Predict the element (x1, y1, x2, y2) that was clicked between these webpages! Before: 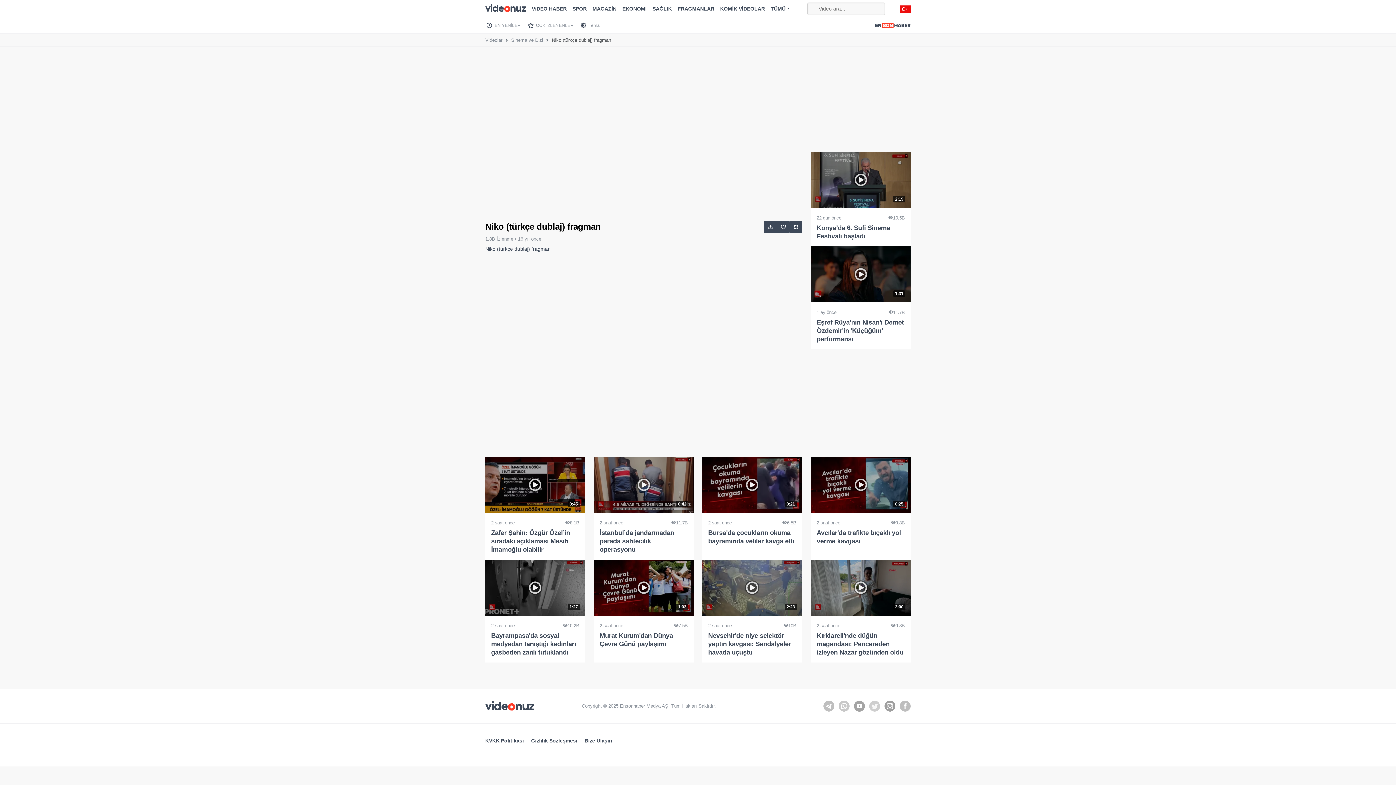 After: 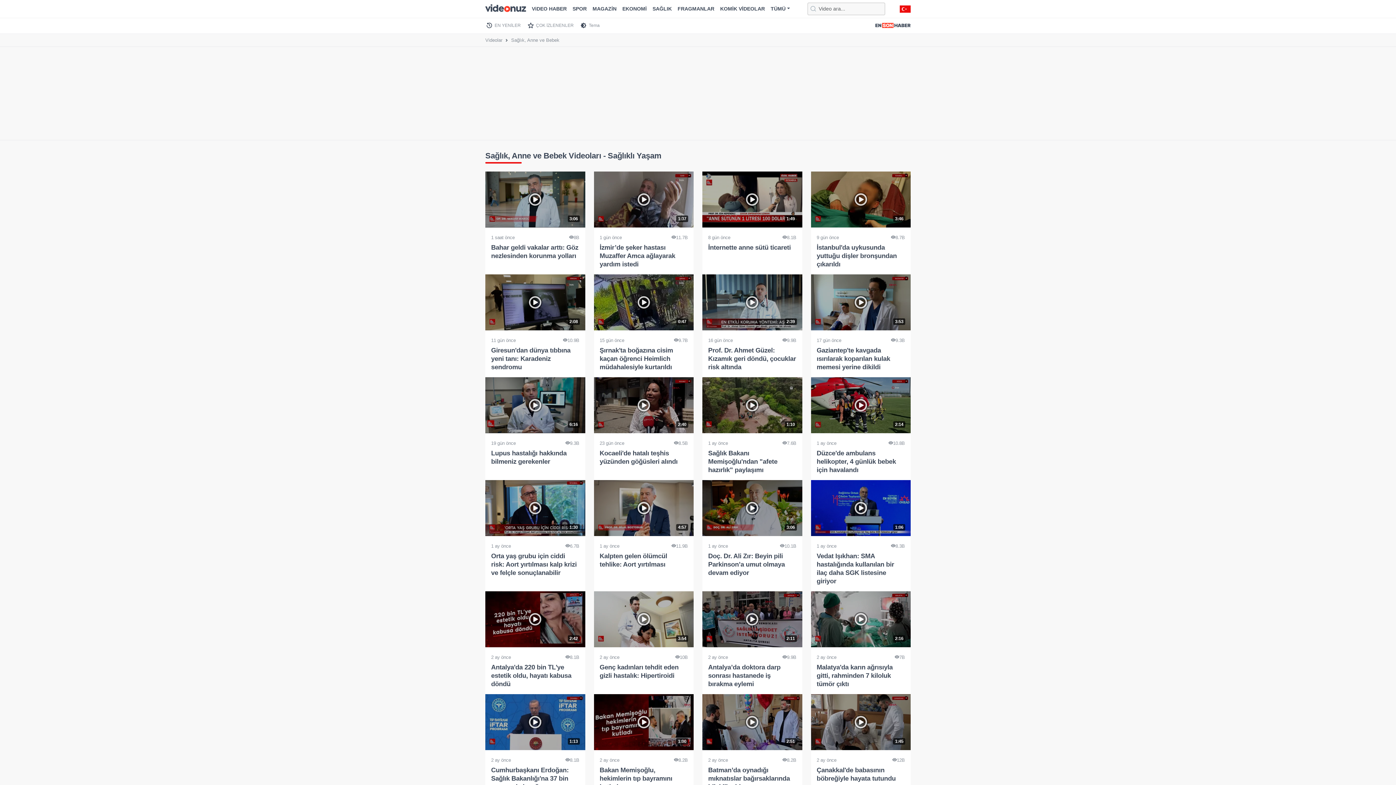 Action: bbox: (649, 3, 674, 14) label: SAĞLIK